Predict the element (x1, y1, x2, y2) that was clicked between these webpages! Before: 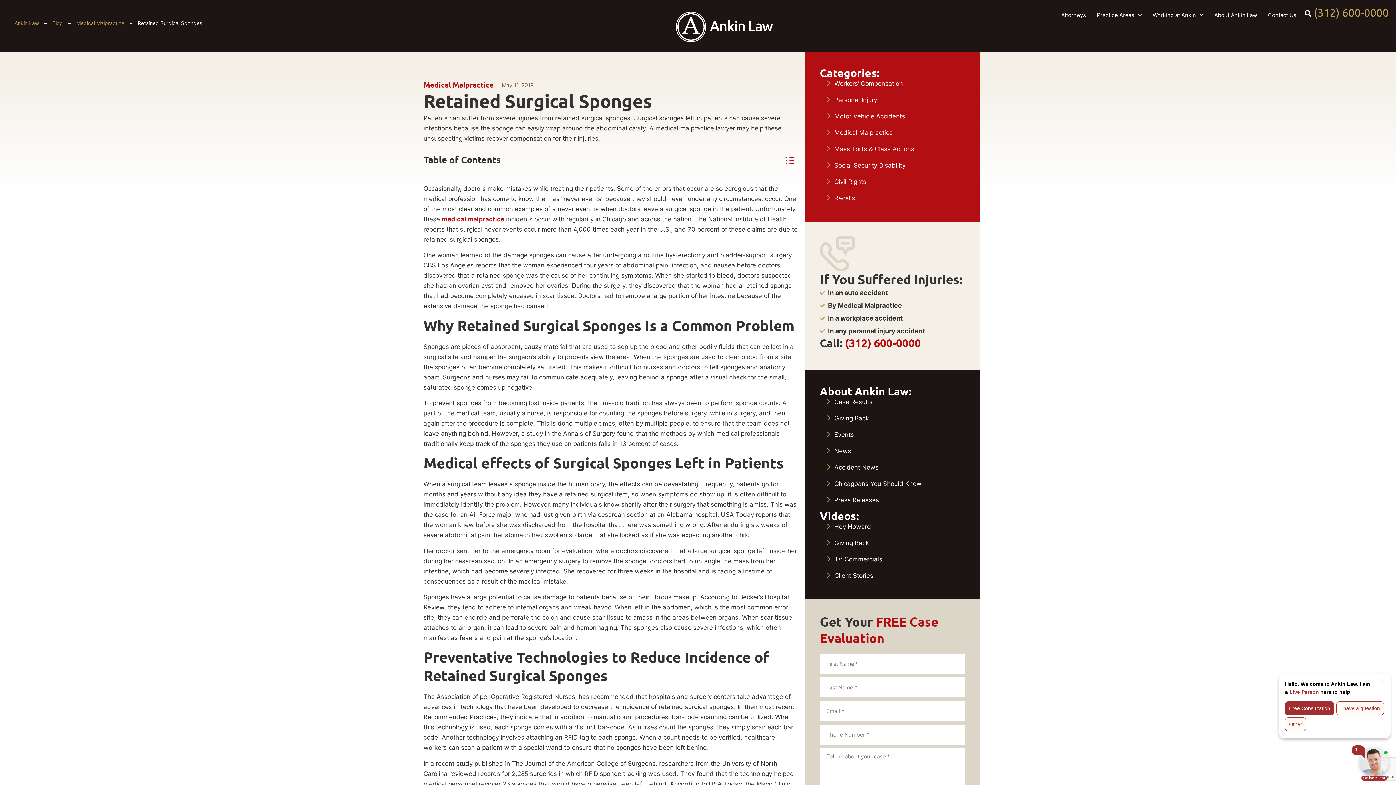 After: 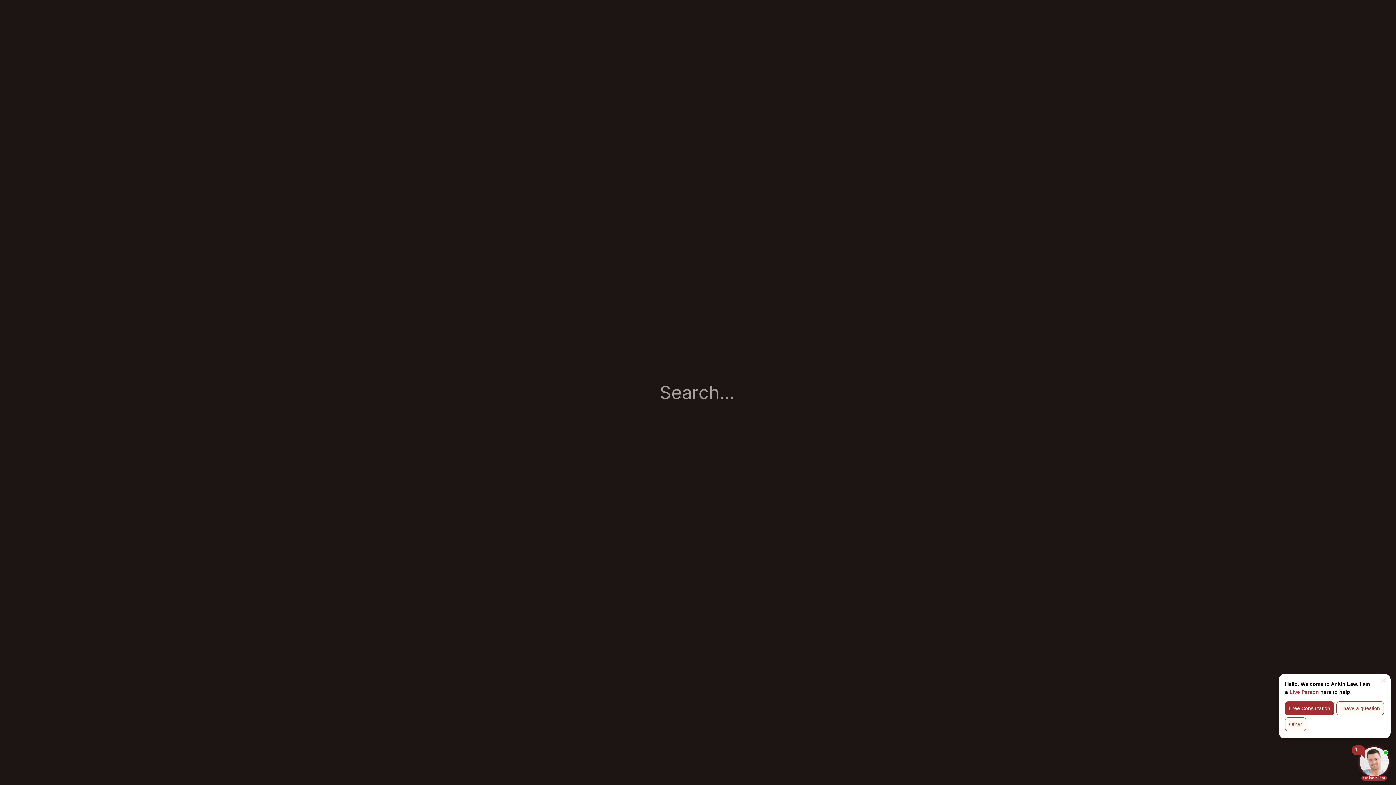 Action: bbox: (1302, 7, 1314, 19) label: Search